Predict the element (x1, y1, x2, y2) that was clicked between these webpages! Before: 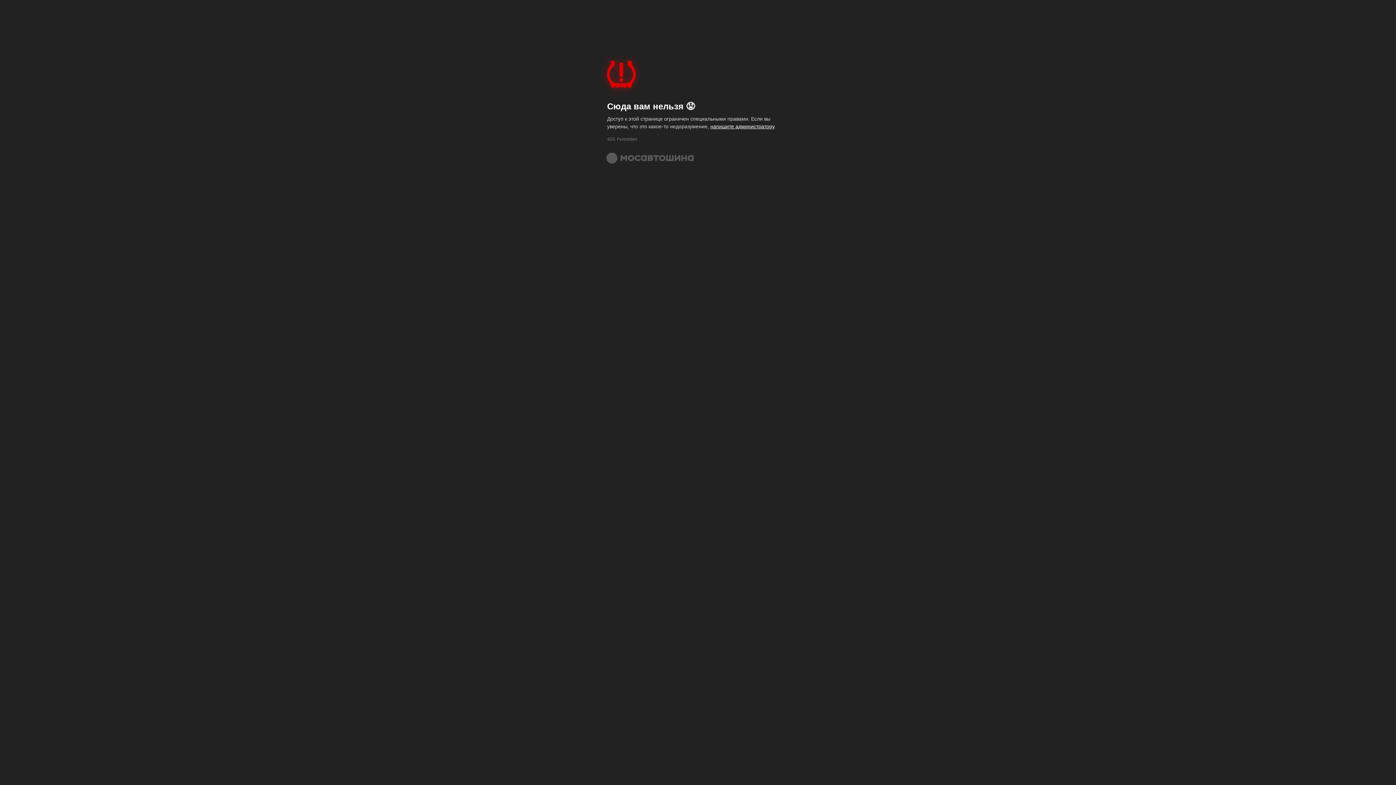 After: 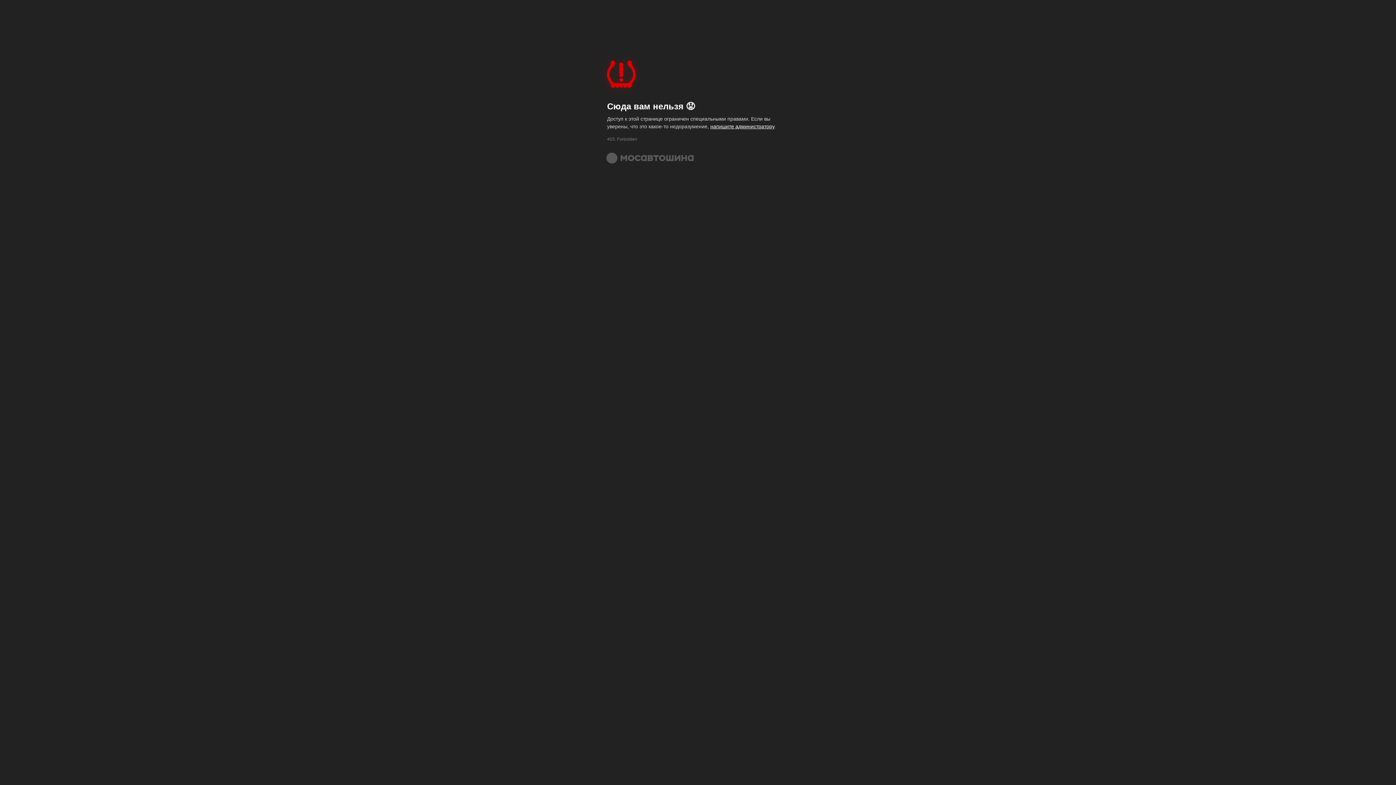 Action: bbox: (607, 50, 644, 99)